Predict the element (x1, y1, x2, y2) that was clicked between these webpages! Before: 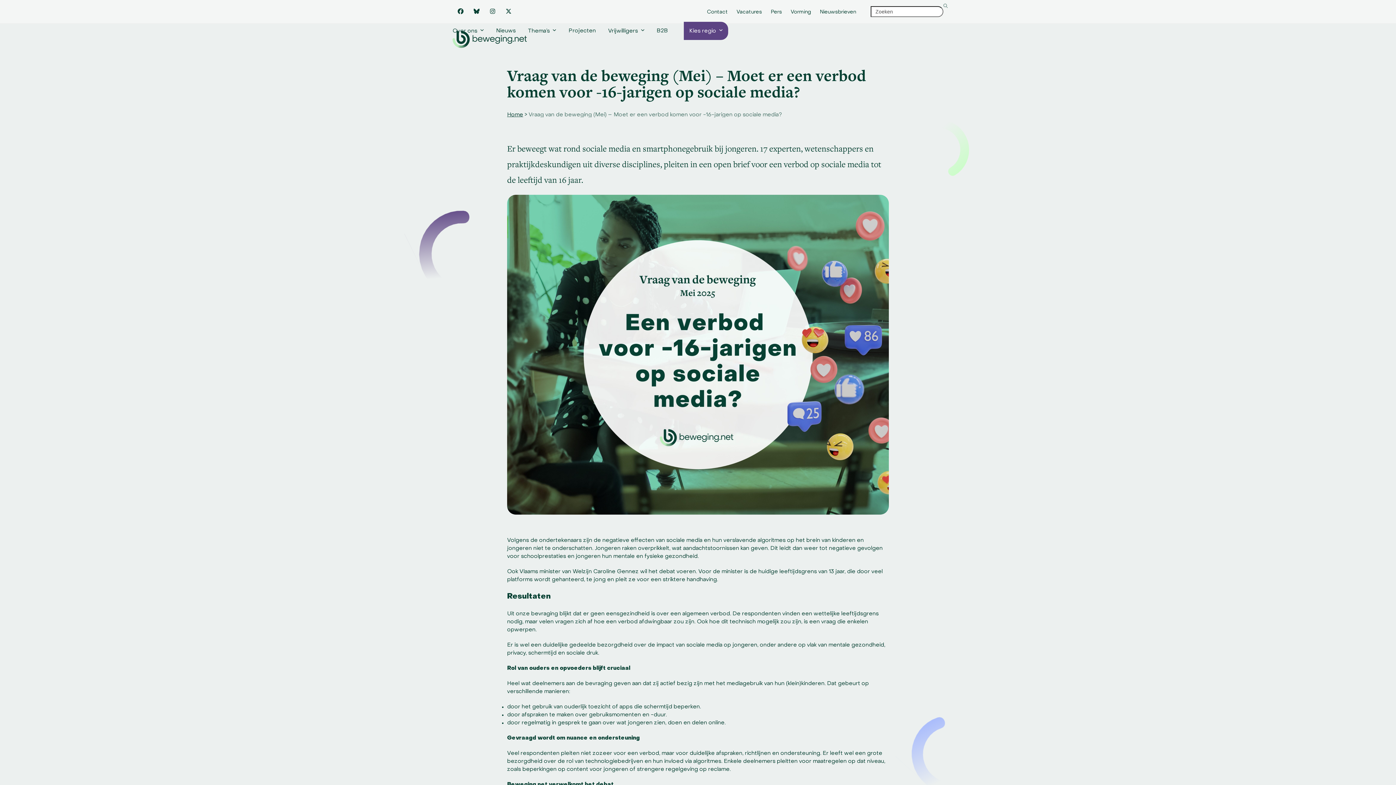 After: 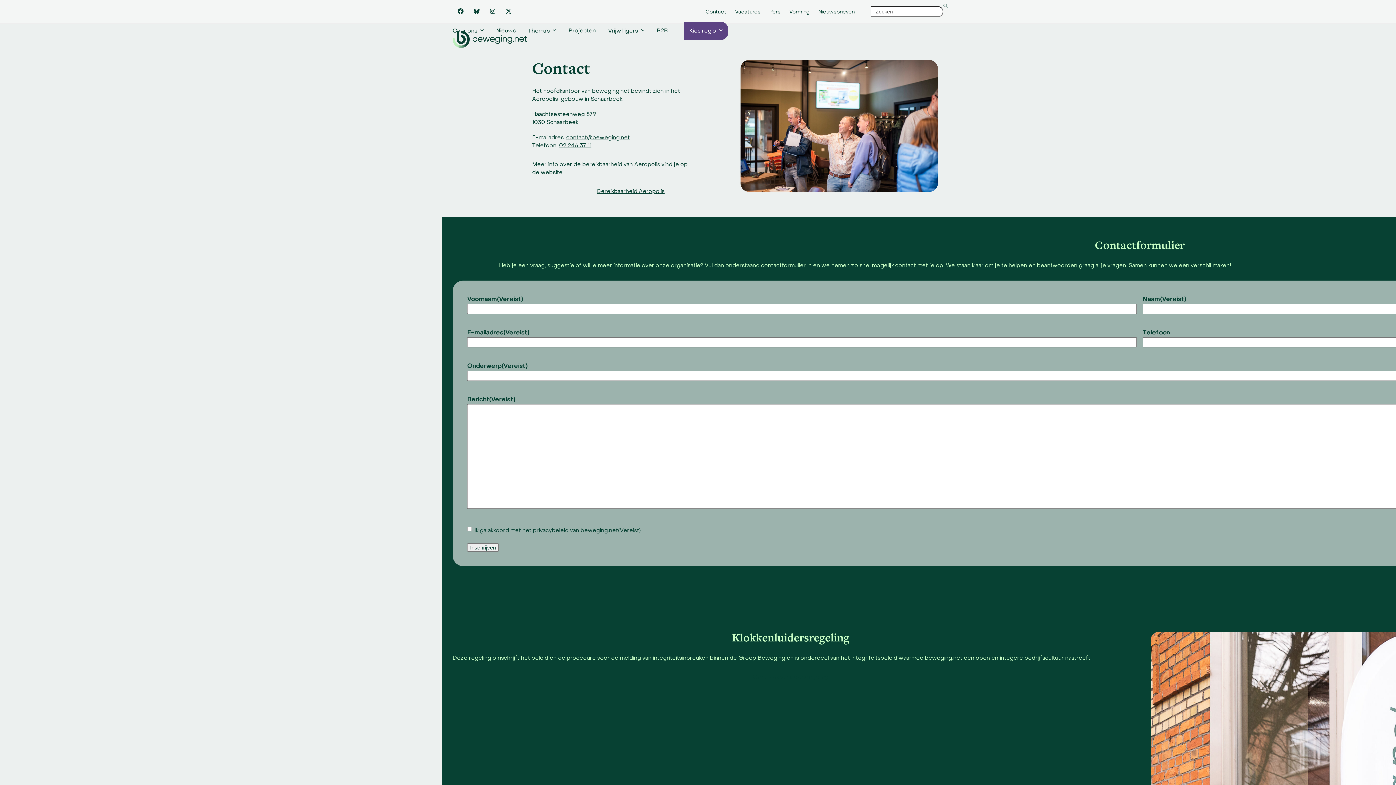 Action: bbox: (707, 9, 728, 14) label: Contact